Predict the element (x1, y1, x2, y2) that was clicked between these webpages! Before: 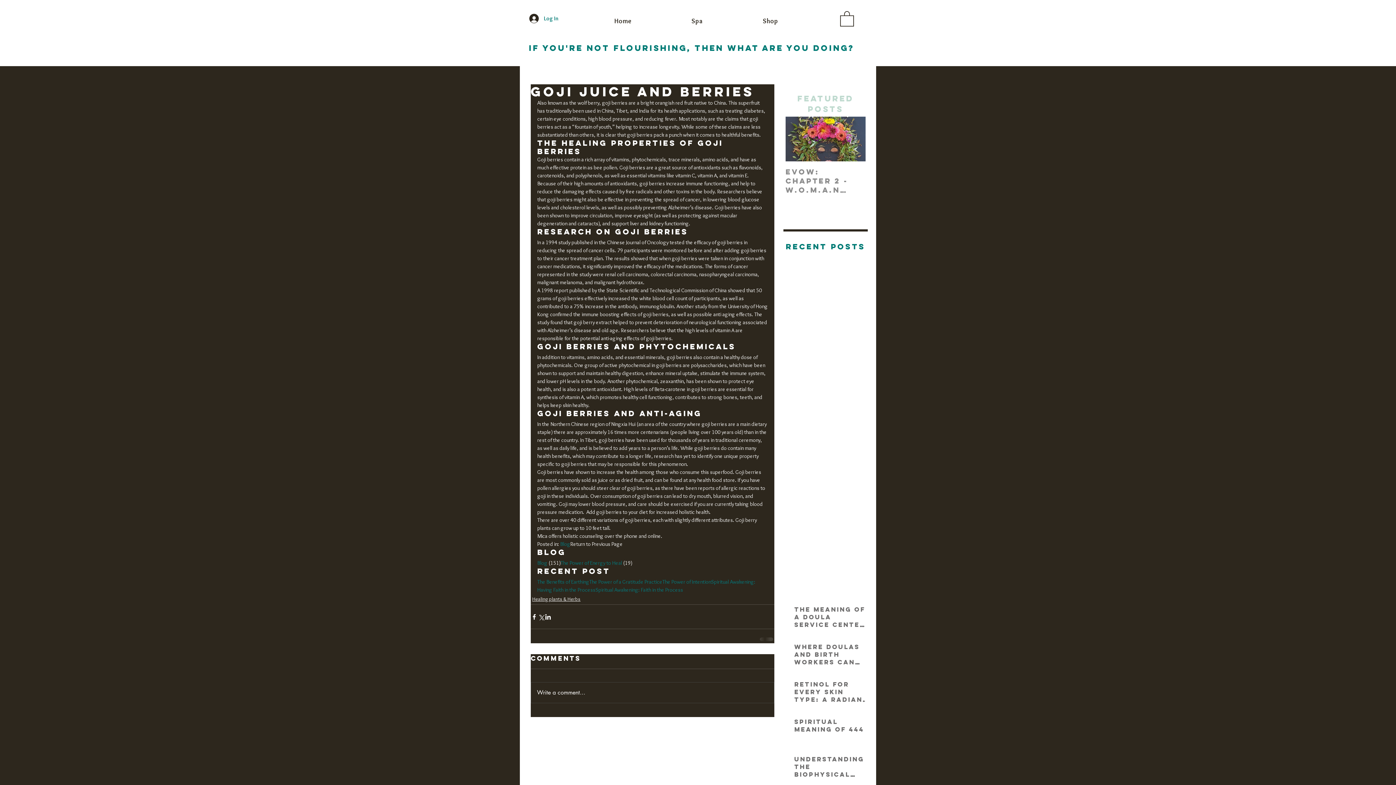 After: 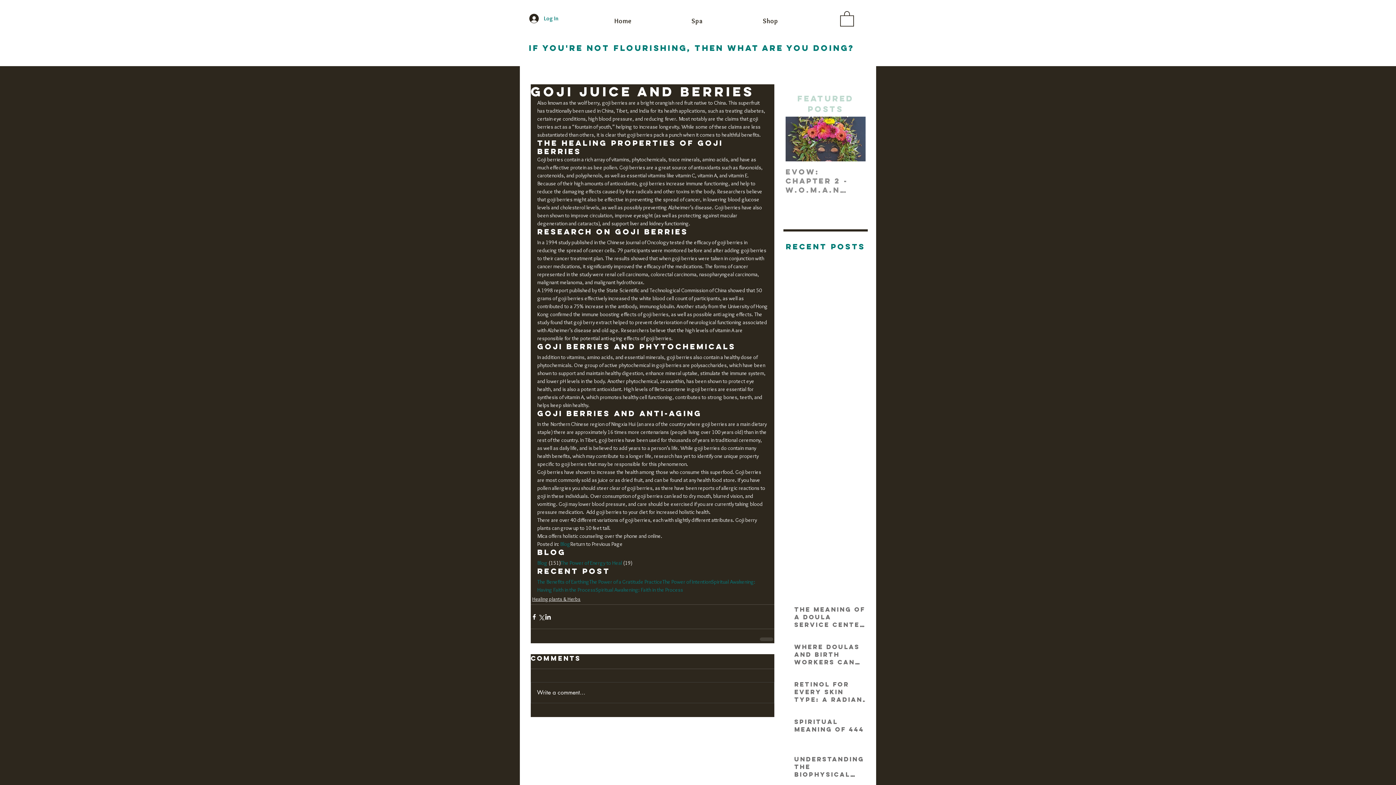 Action: label: Blog bbox: (537, 560, 547, 566)